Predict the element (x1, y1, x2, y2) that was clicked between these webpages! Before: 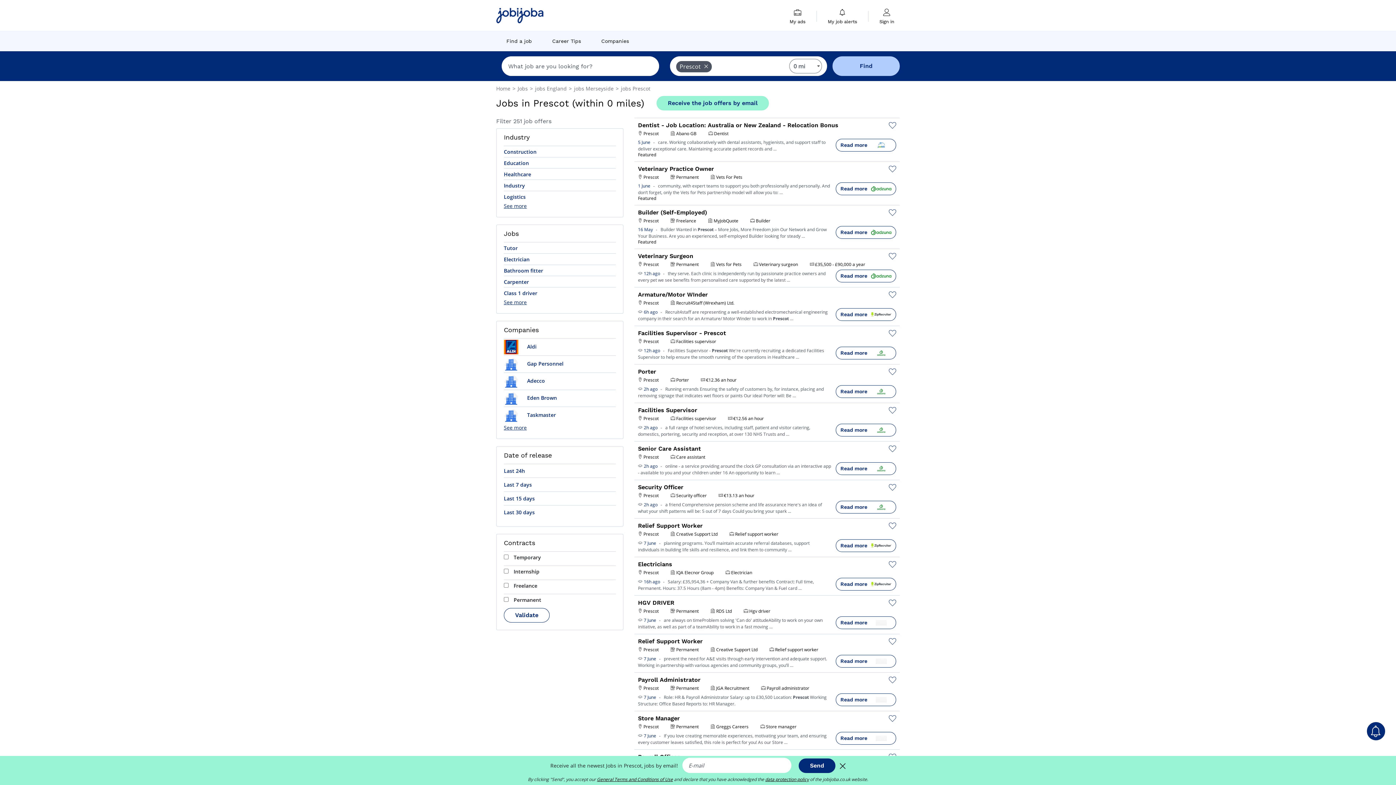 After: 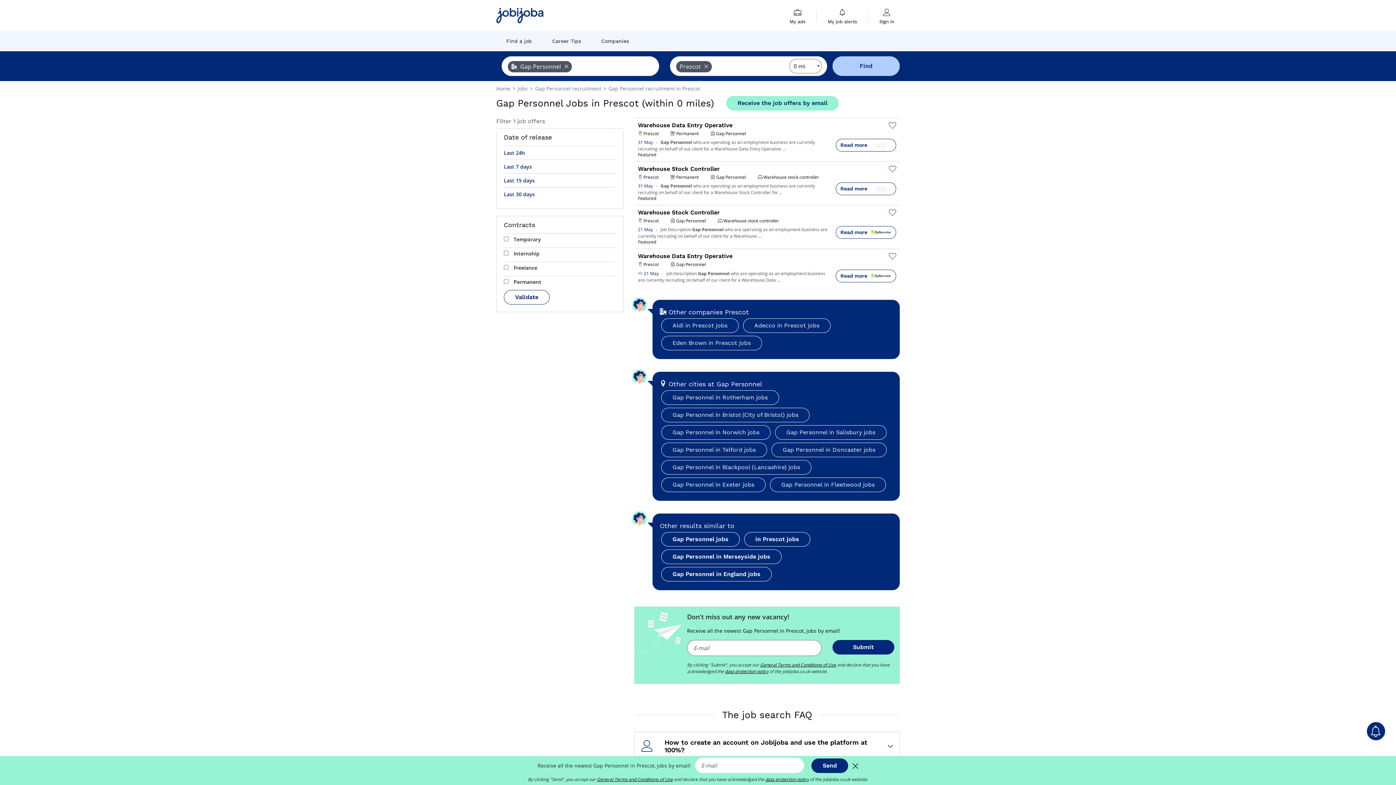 Action: label:  Gap Personnel bbox: (504, 358, 563, 369)